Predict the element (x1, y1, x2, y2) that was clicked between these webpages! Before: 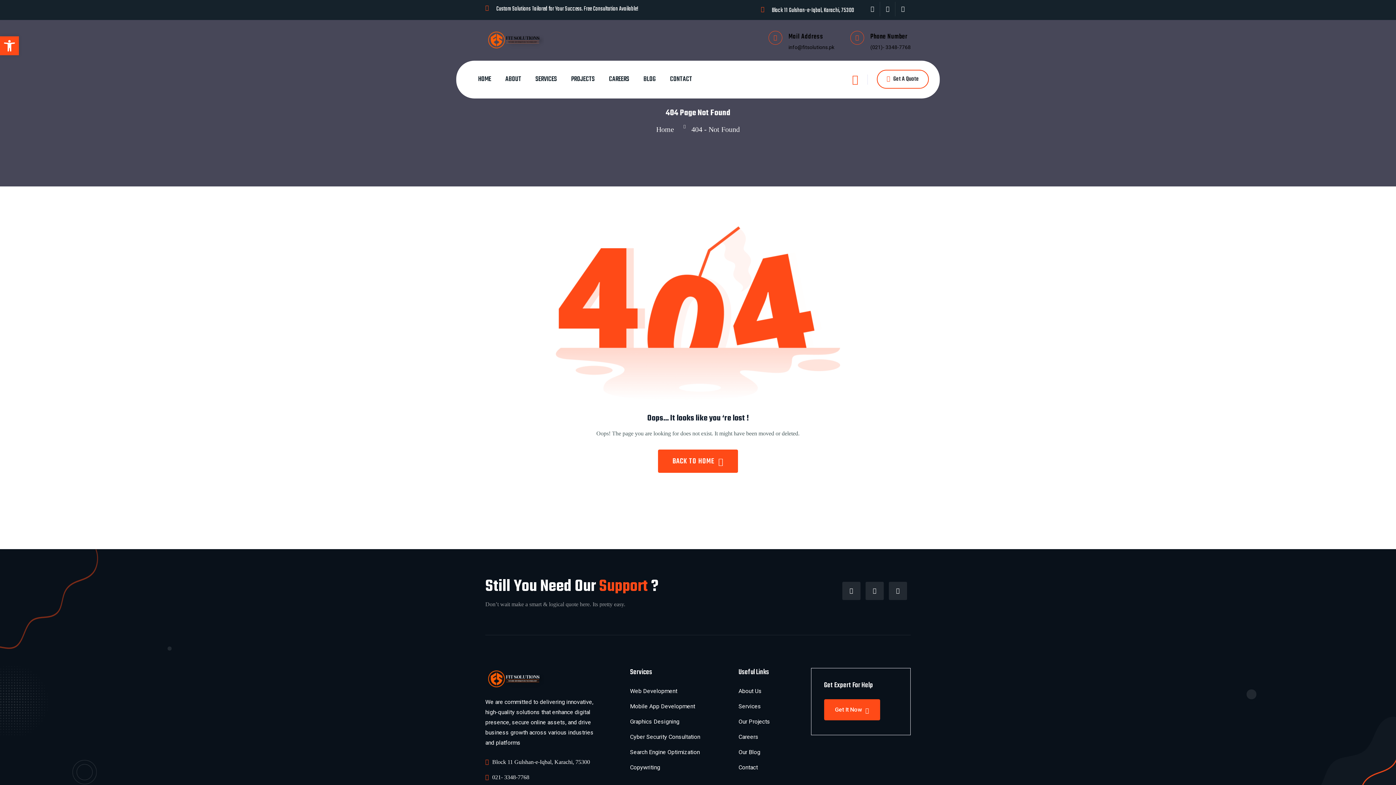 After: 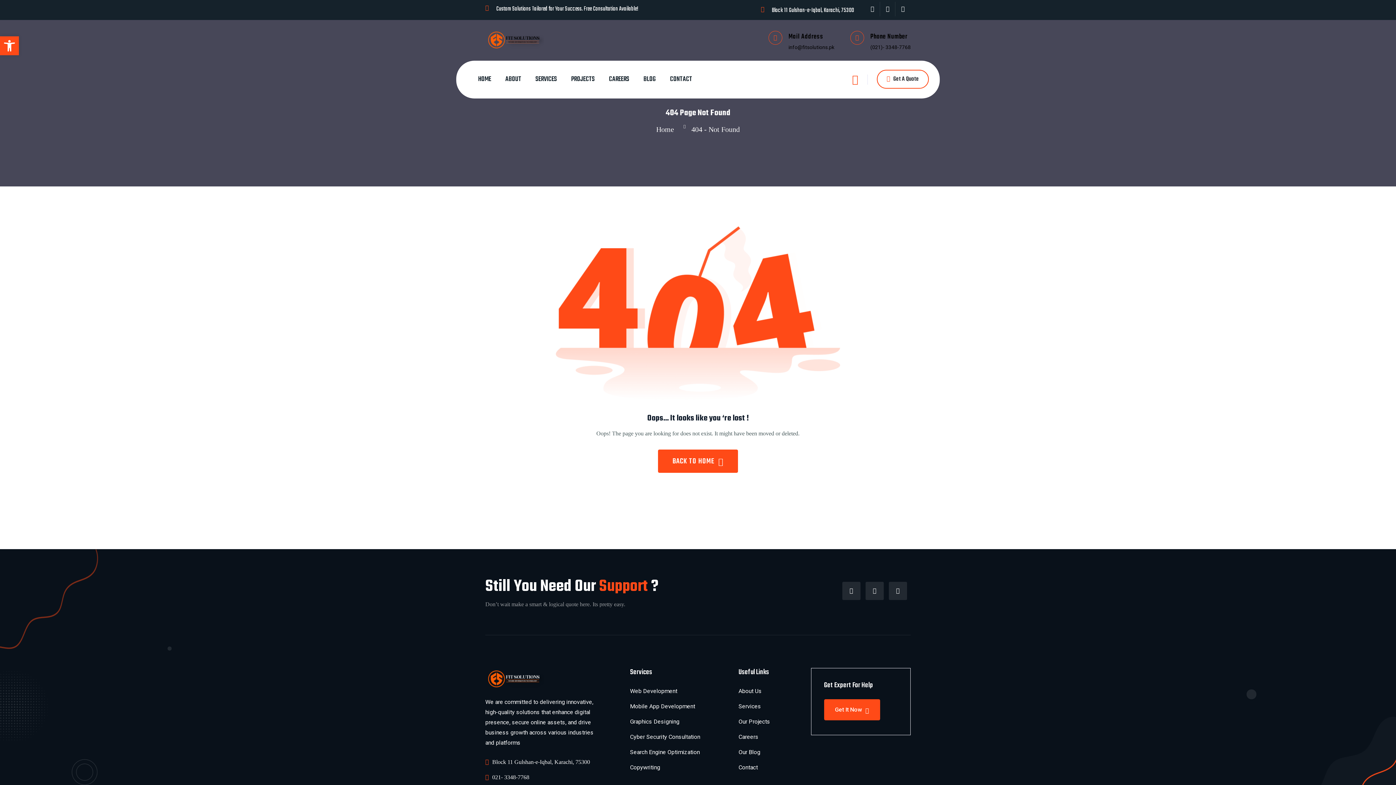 Action: bbox: (865, 582, 884, 600)